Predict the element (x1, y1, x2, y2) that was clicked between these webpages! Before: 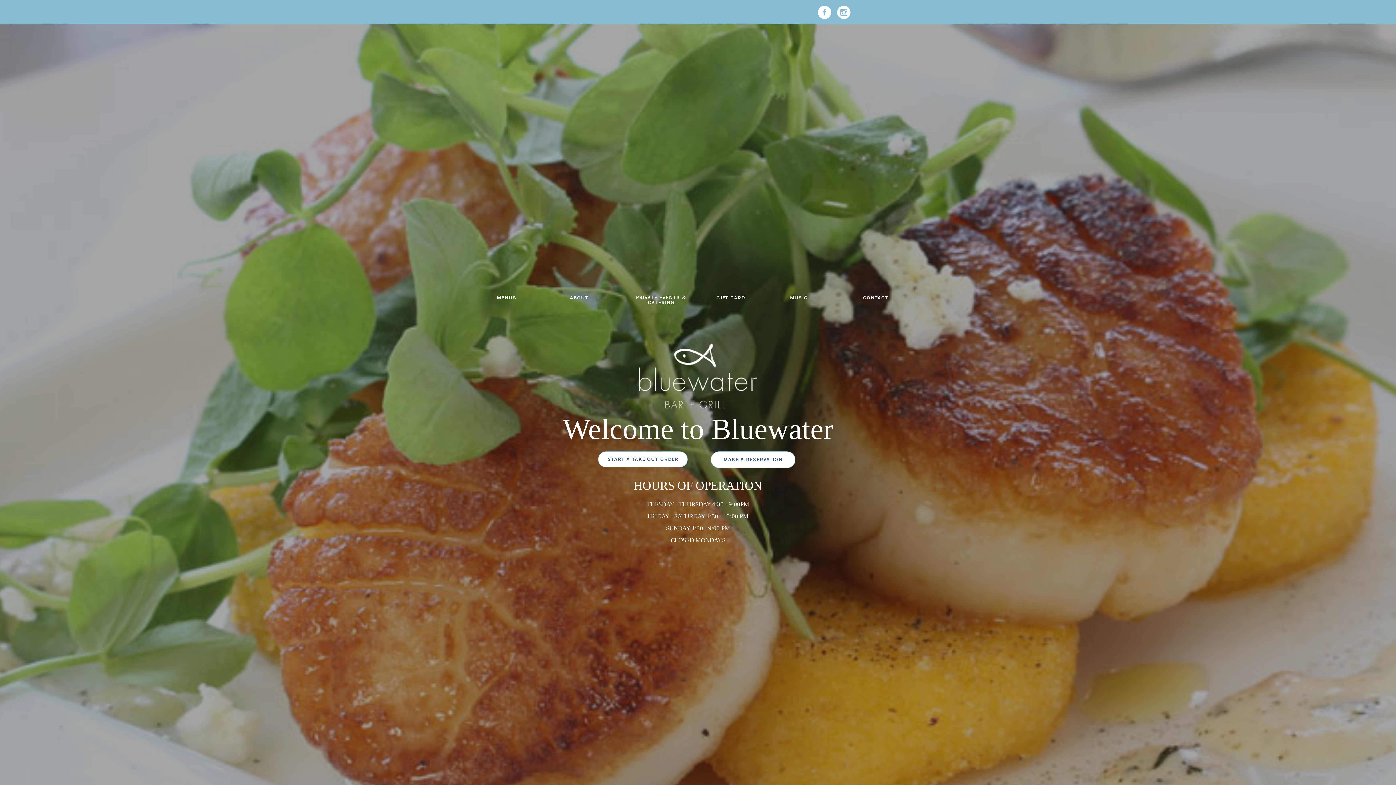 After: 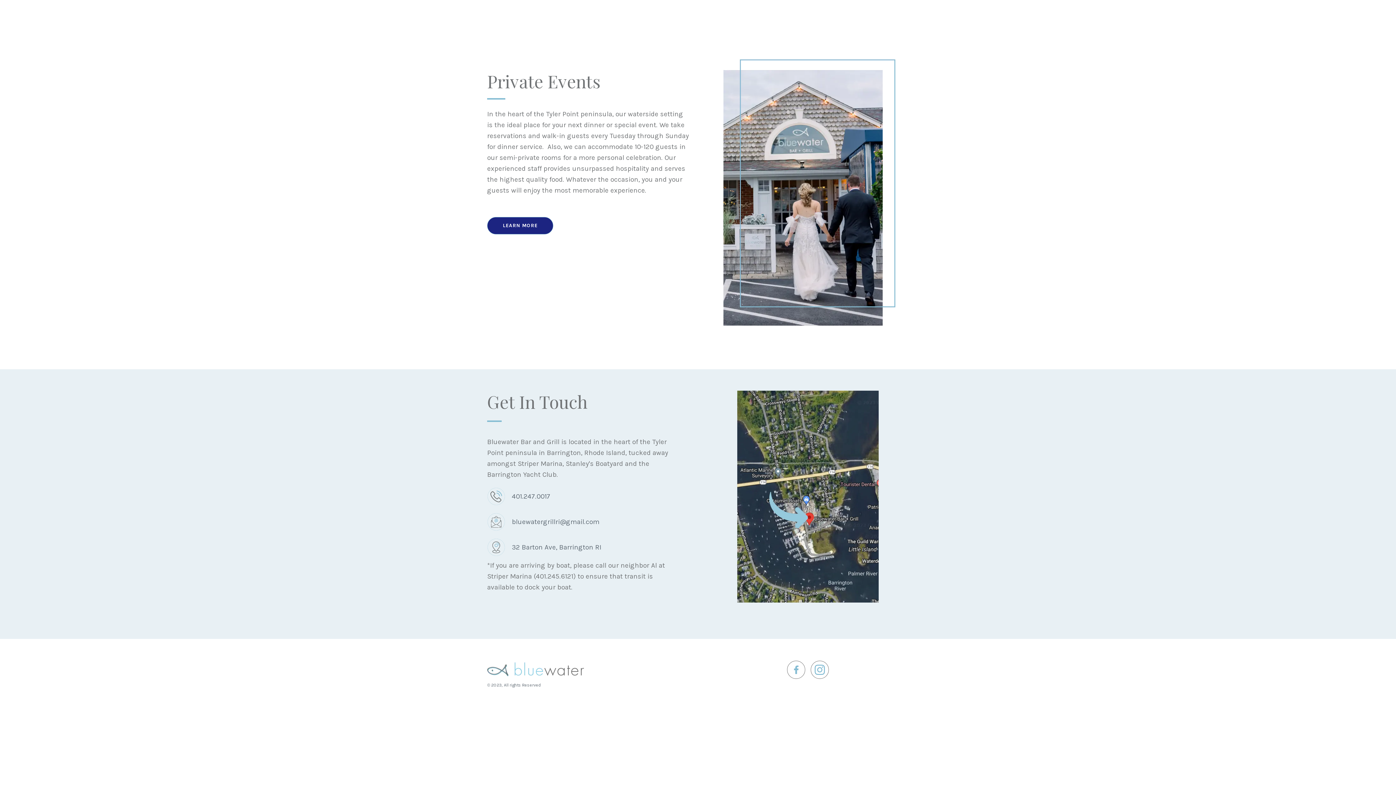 Action: bbox: (634, 288, 688, 312) label: PRIVATE EVENTS & CATERING